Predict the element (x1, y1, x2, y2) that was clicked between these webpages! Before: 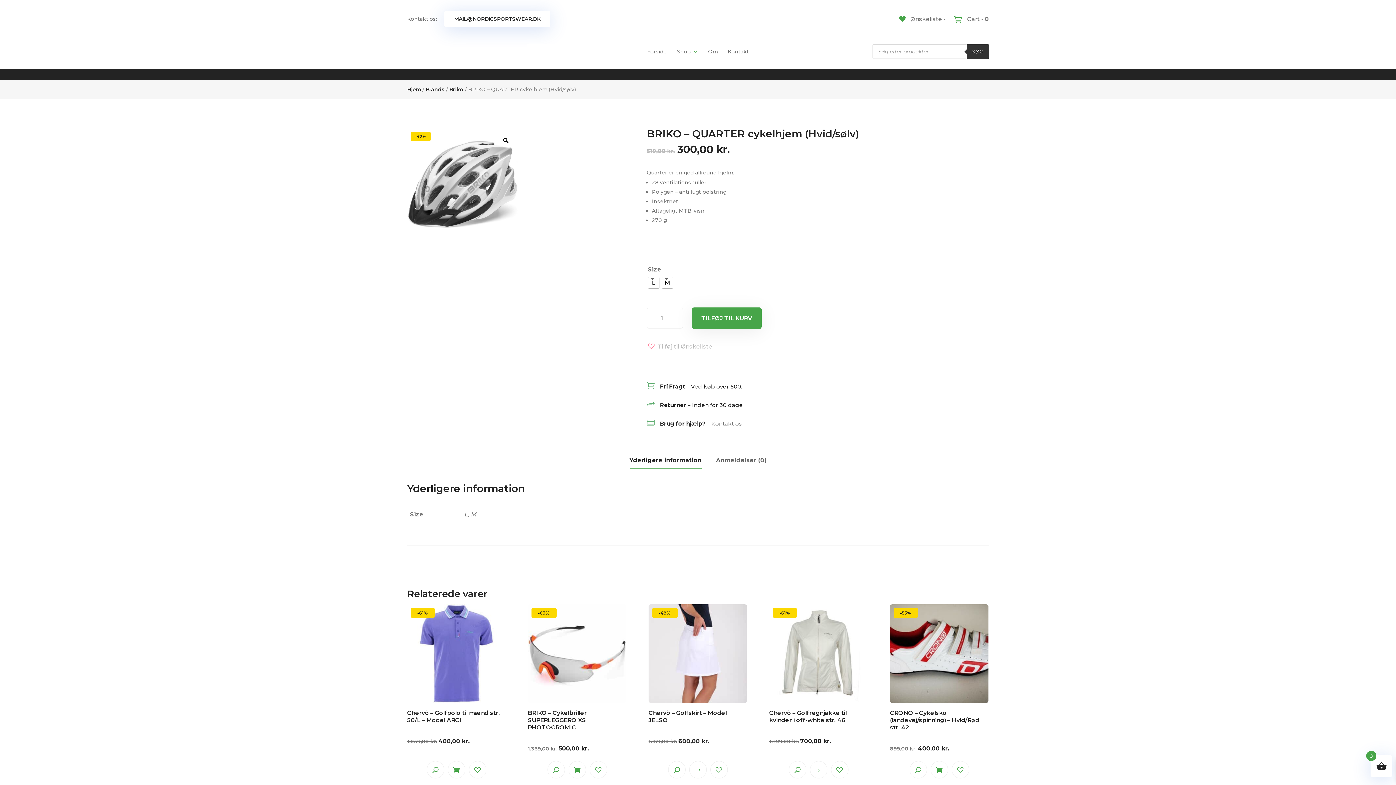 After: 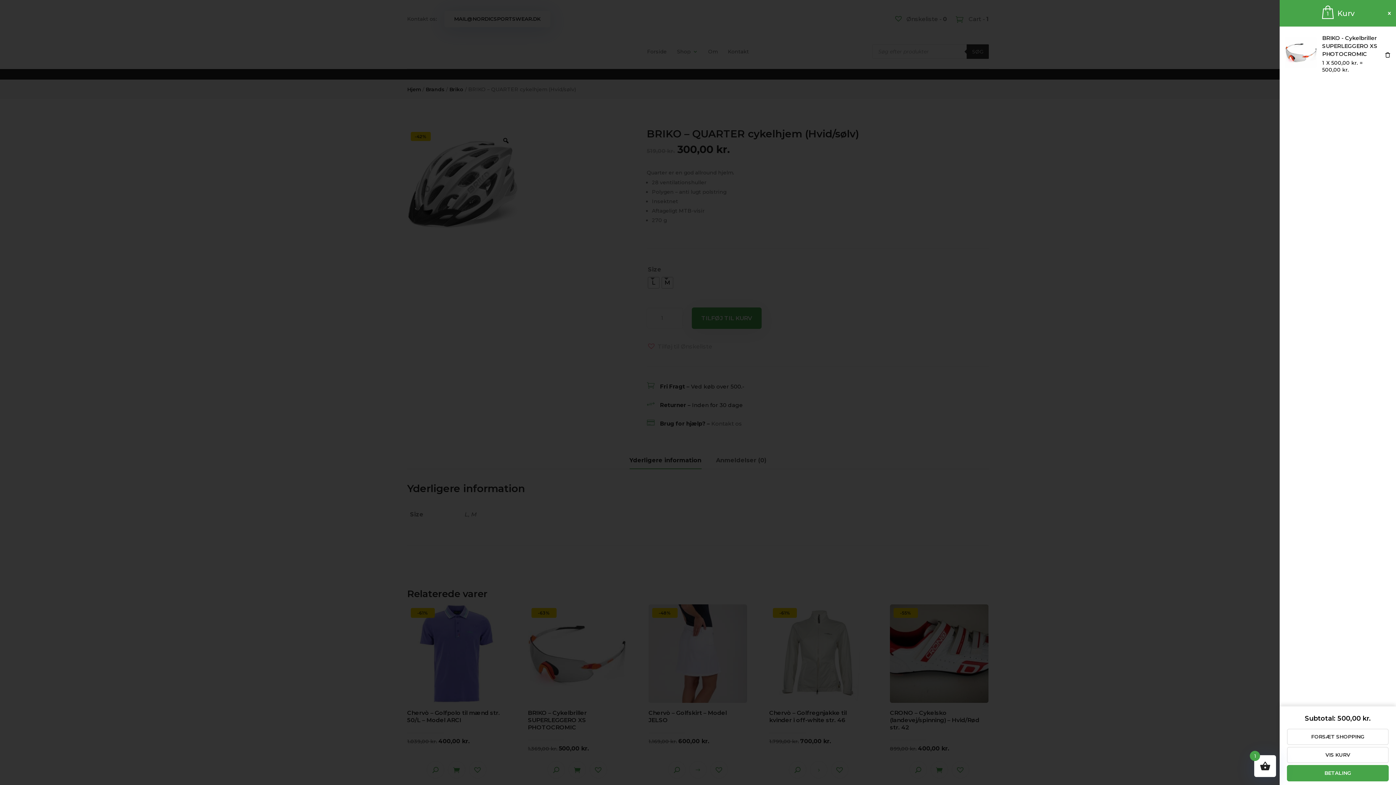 Action: bbox: (568, 761, 586, 778) label: Add to cart: “BRIKO - Cykelbriller SUPERLEGGERO XS PHOTOCROMIC”